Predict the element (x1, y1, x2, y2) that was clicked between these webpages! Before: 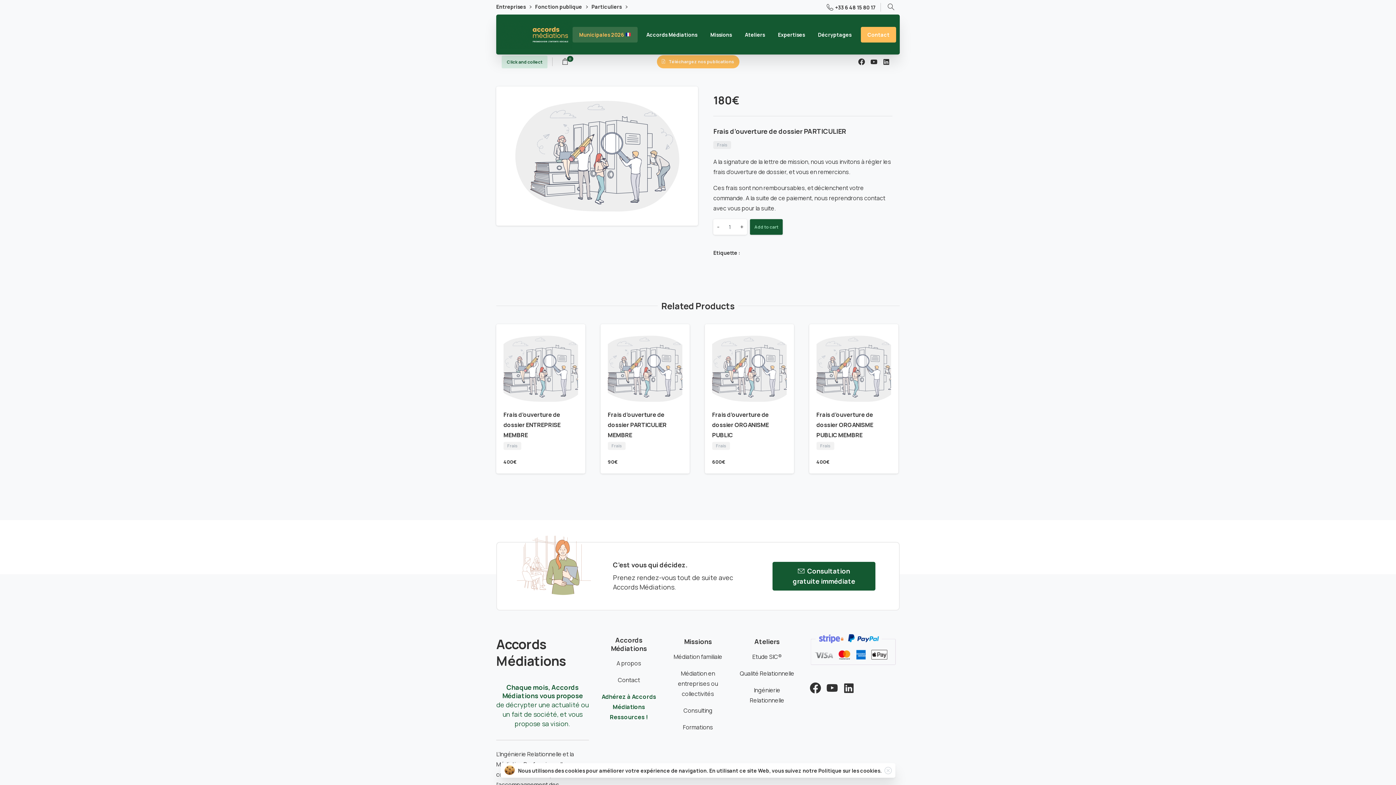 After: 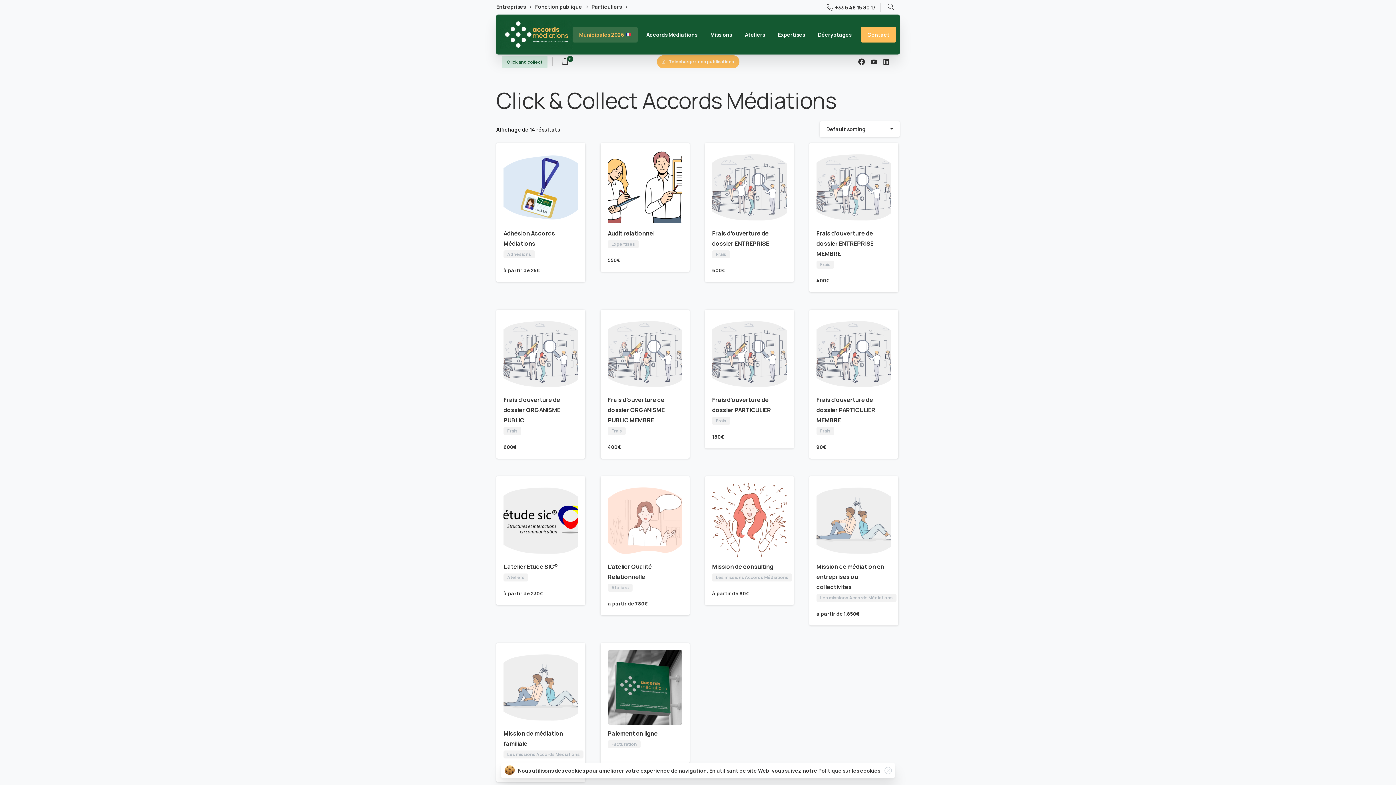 Action: label: Click and collect bbox: (501, 55, 547, 68)